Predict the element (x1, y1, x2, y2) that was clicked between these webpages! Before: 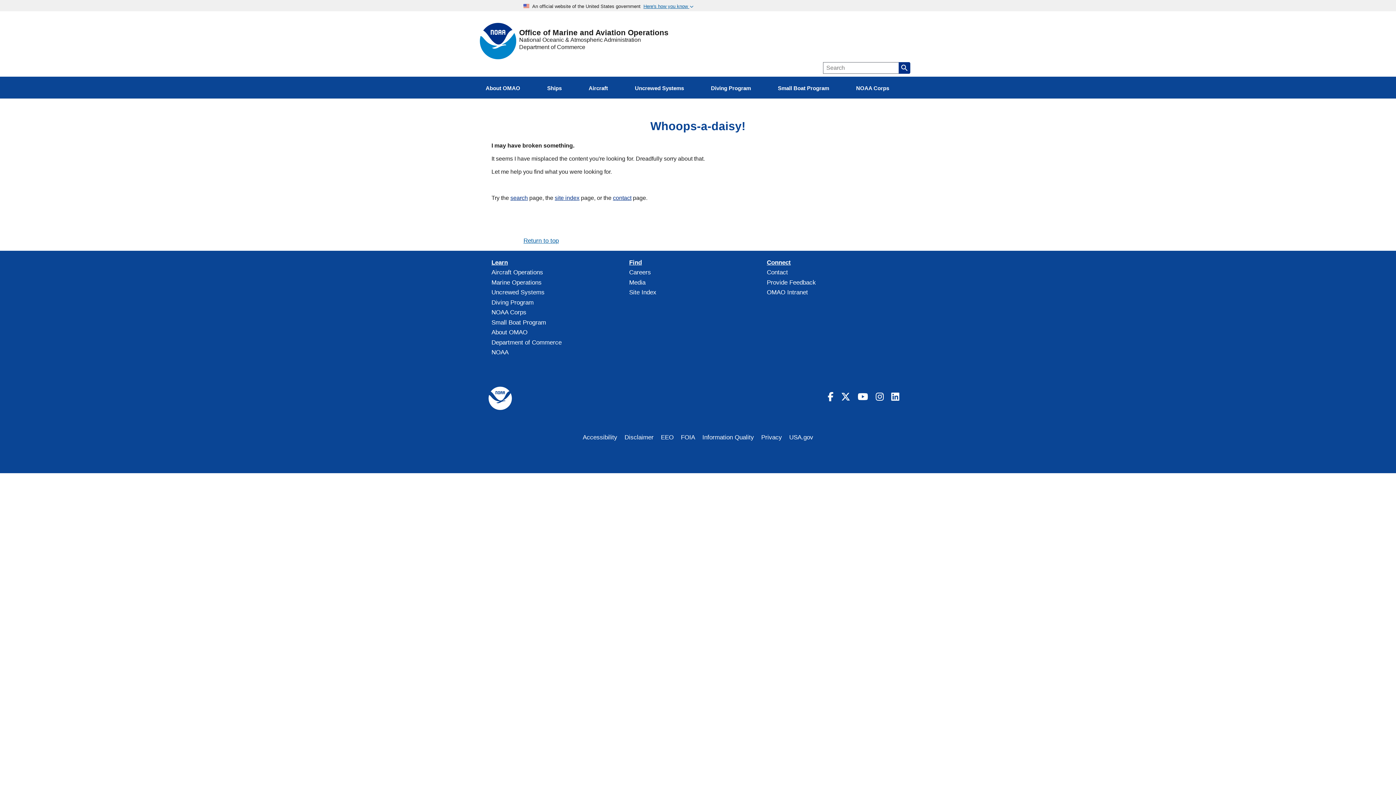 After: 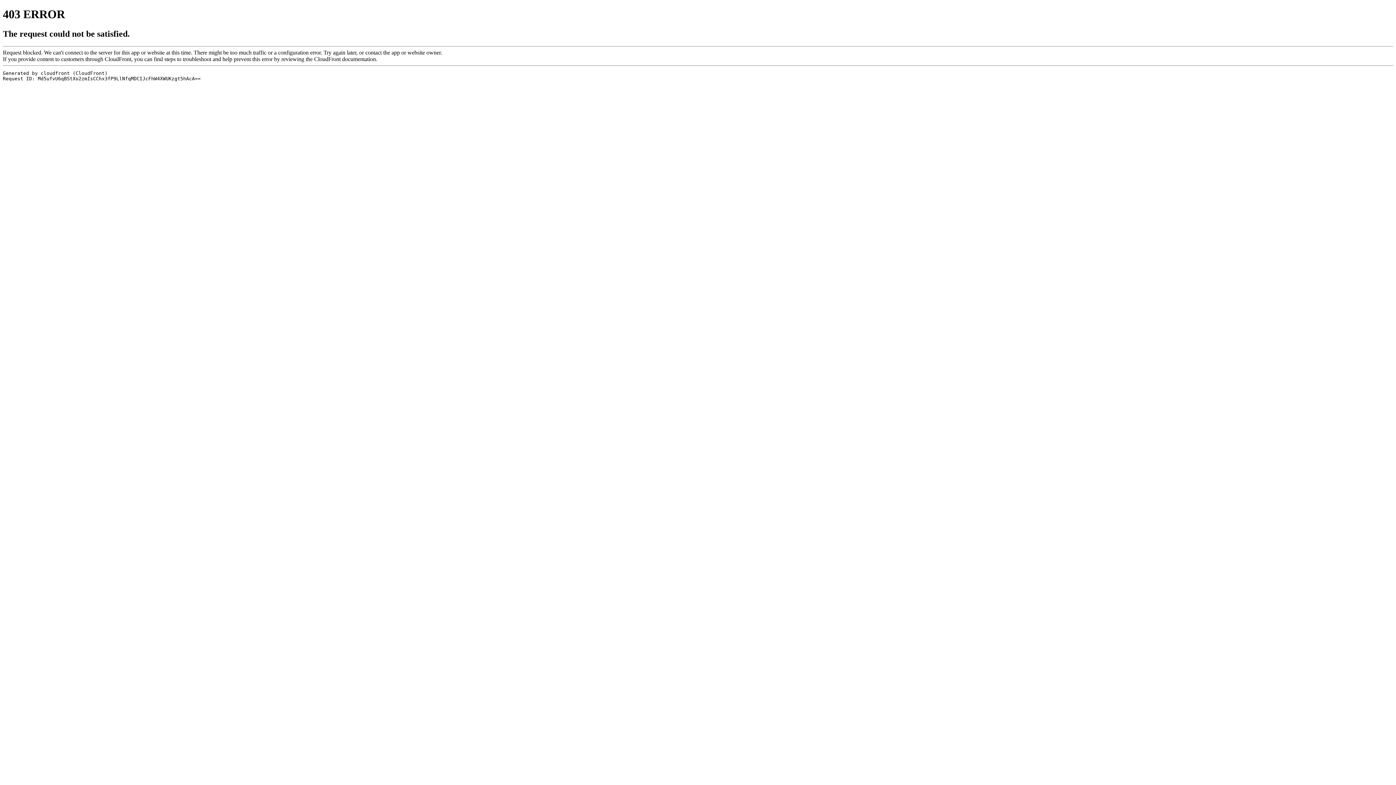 Action: label: EEO bbox: (661, 434, 673, 441)